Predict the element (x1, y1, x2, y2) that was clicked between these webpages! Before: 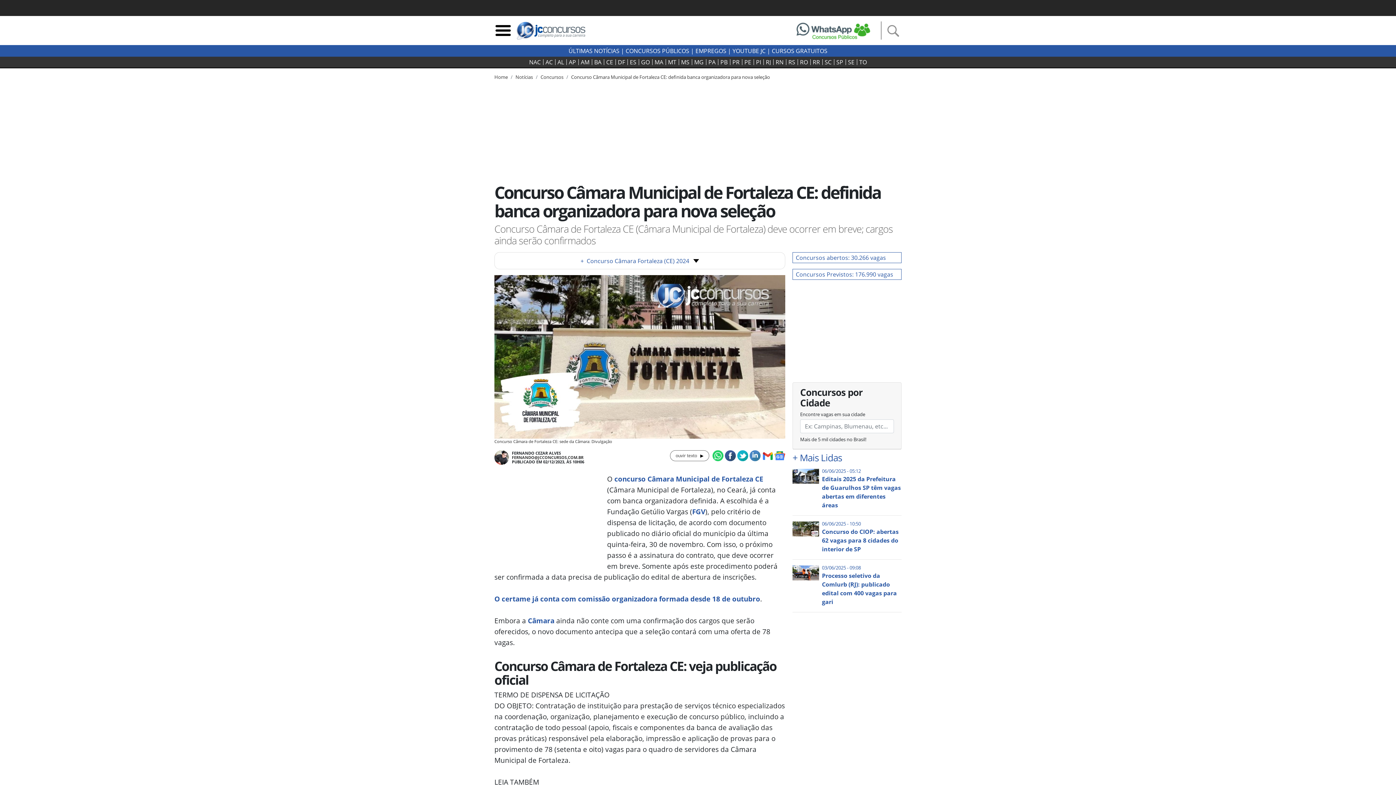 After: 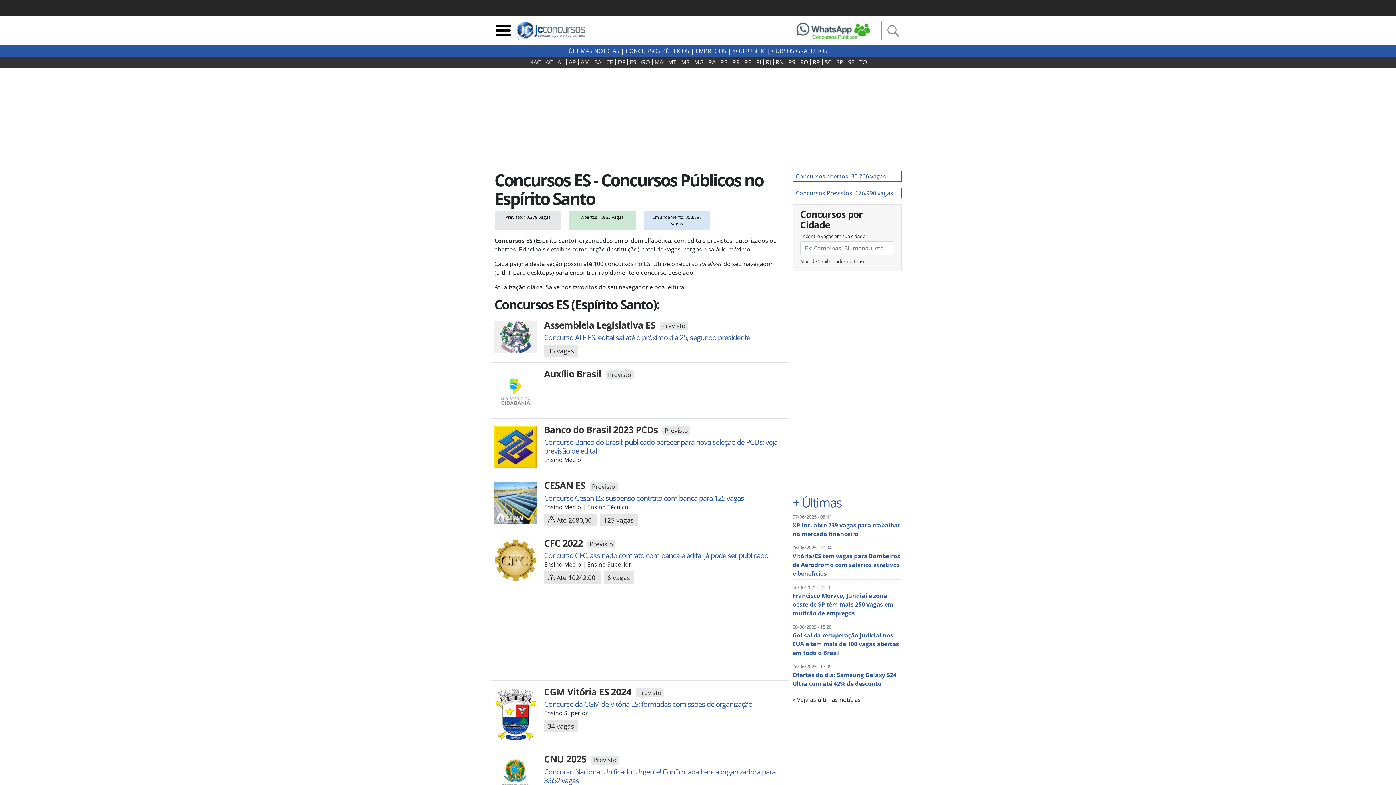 Action: label: ES bbox: (627, 59, 639, 65)